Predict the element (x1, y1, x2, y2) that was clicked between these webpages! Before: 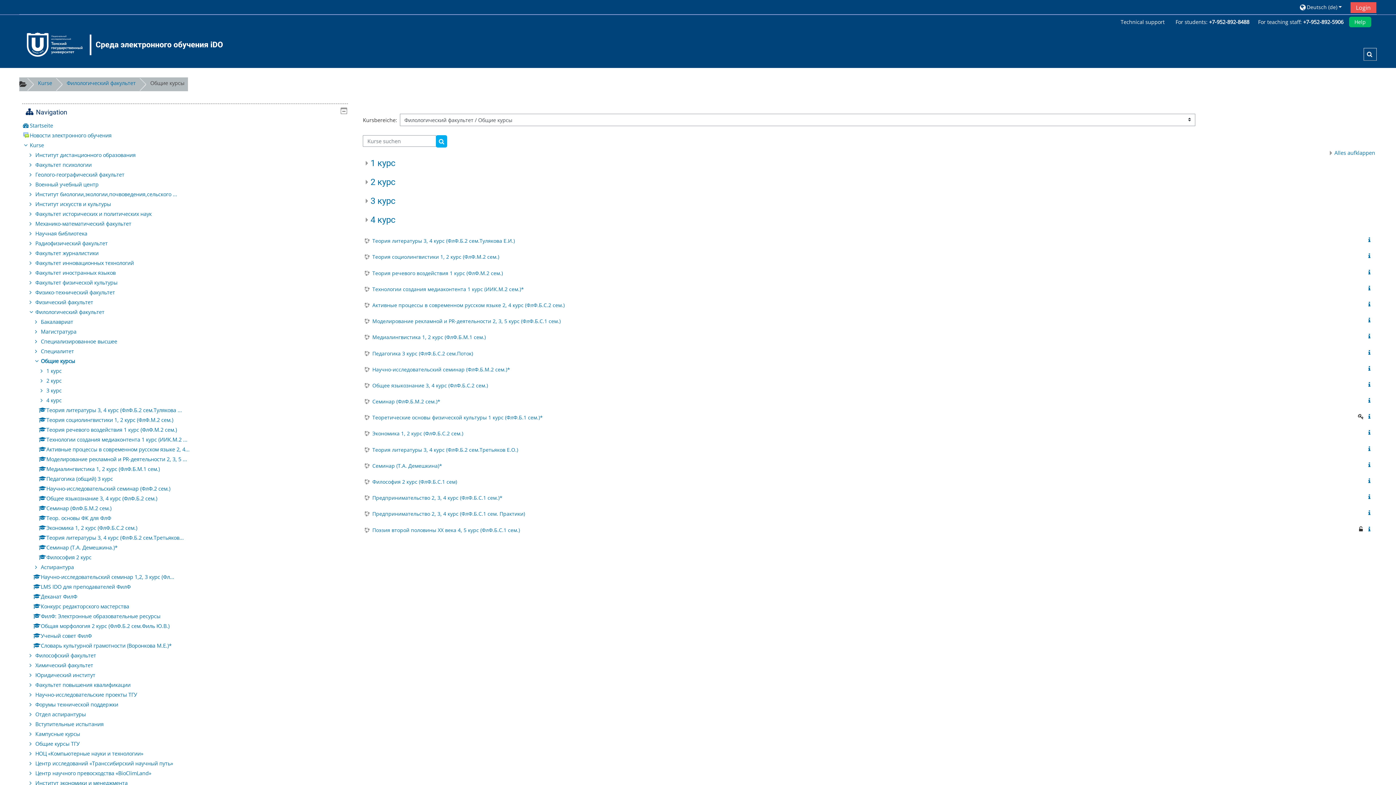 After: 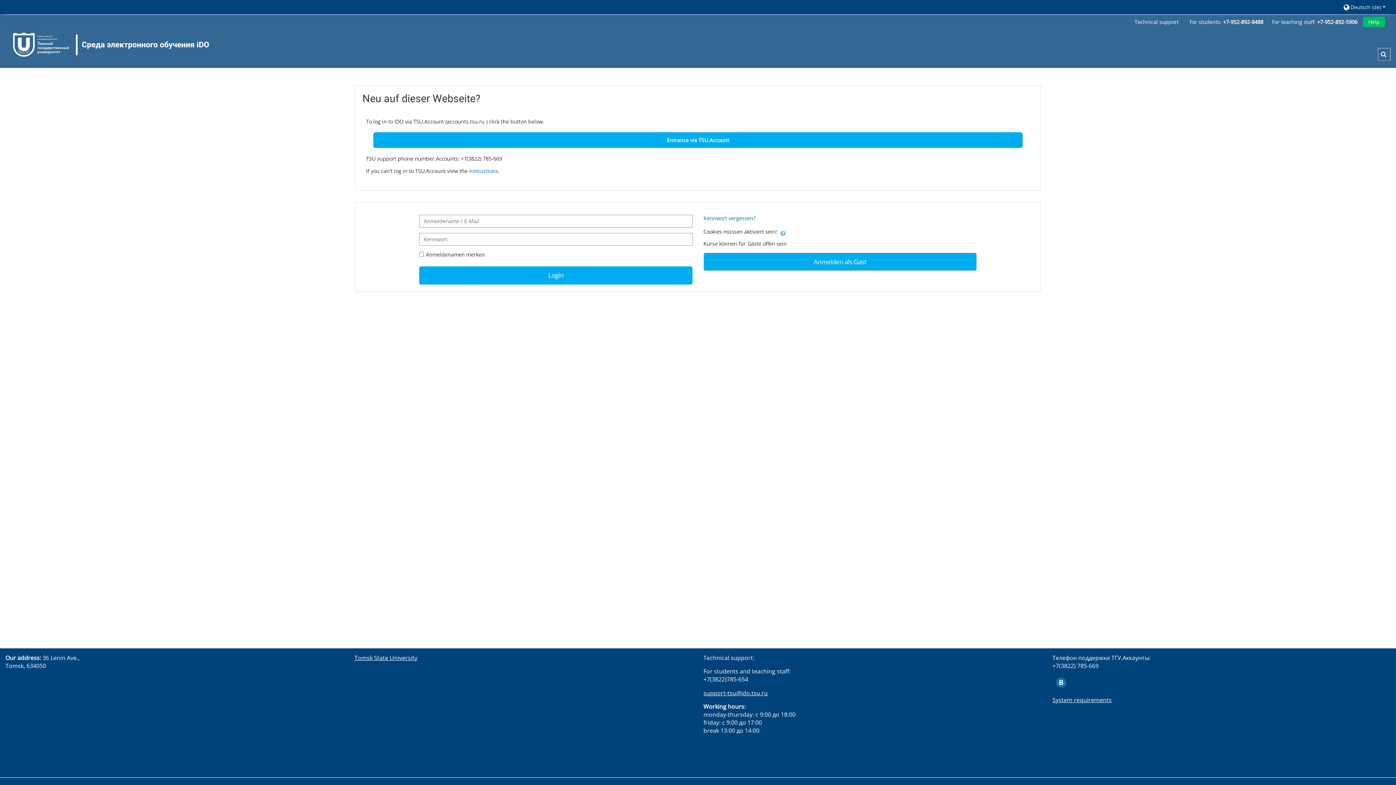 Action: bbox: (39, 416, 173, 423) label: Теория социолингвистики 1, 2 курс (ФлФ.М.2 сем.)